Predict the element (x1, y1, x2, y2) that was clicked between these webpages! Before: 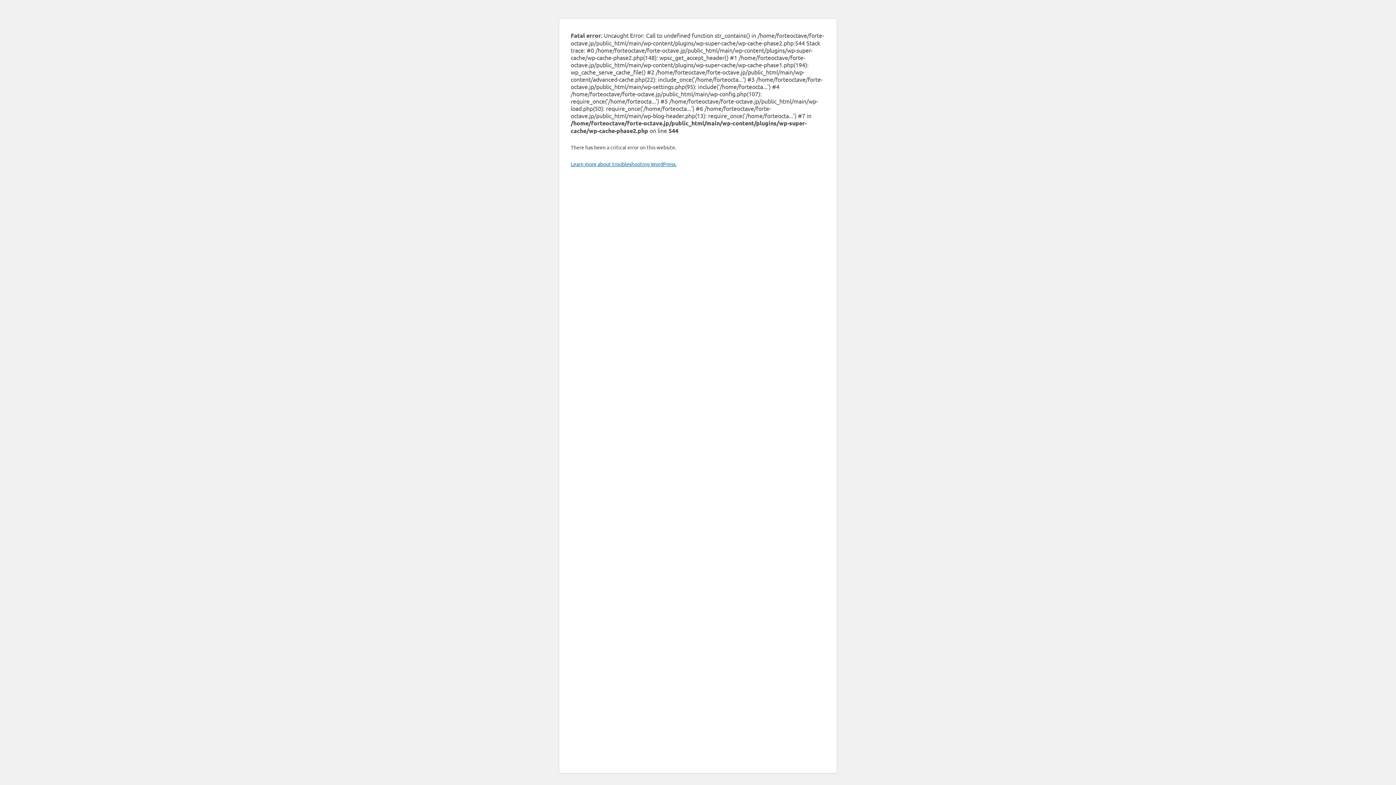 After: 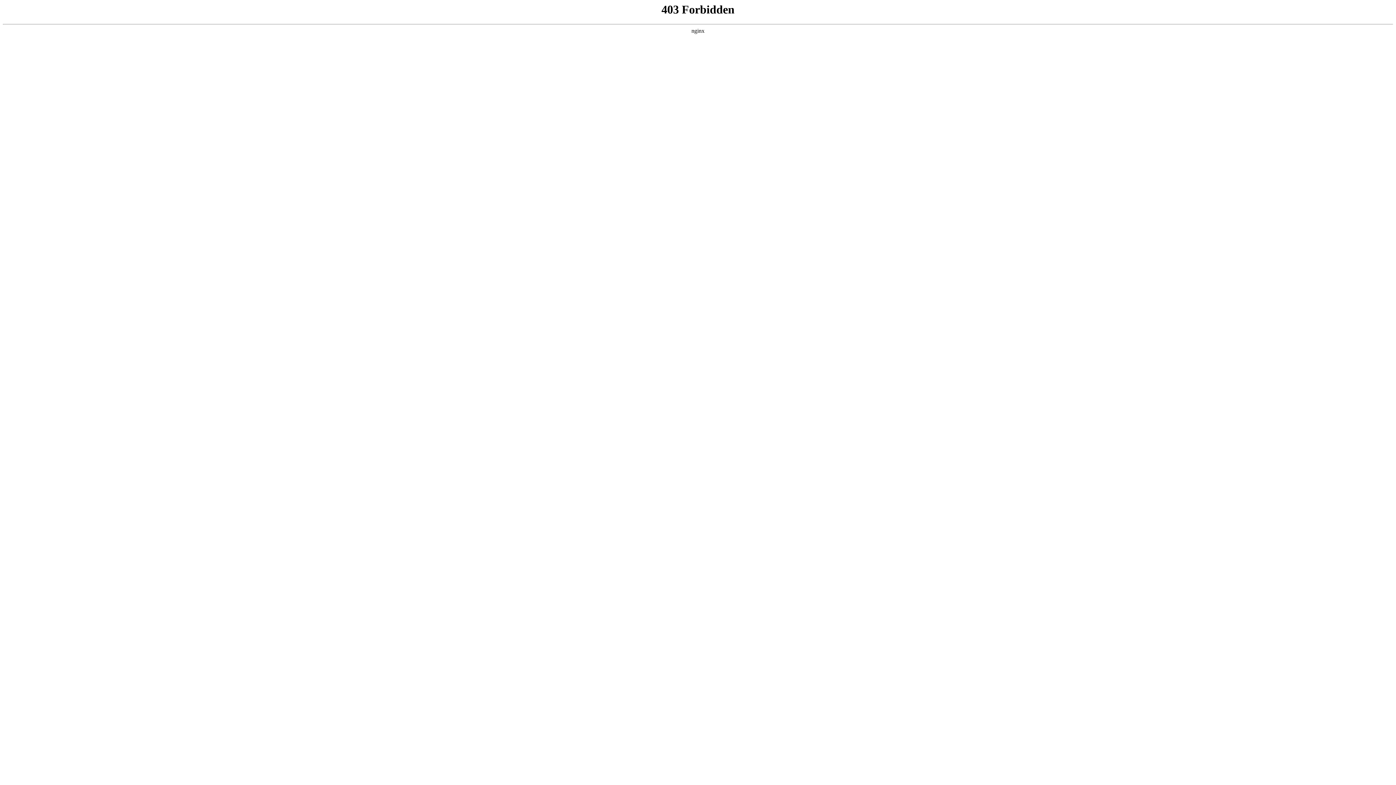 Action: label: Learn more about troubleshooting WordPress. bbox: (570, 160, 676, 167)